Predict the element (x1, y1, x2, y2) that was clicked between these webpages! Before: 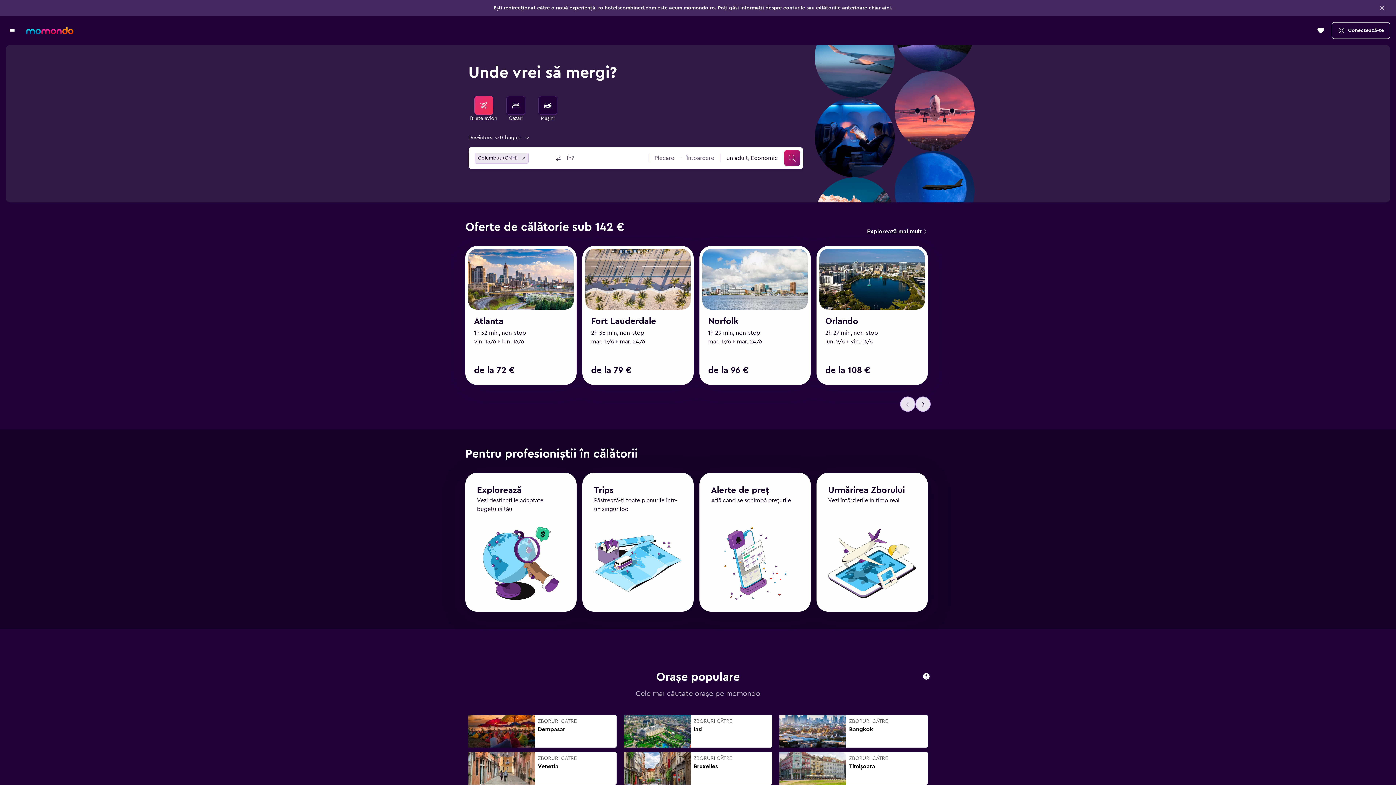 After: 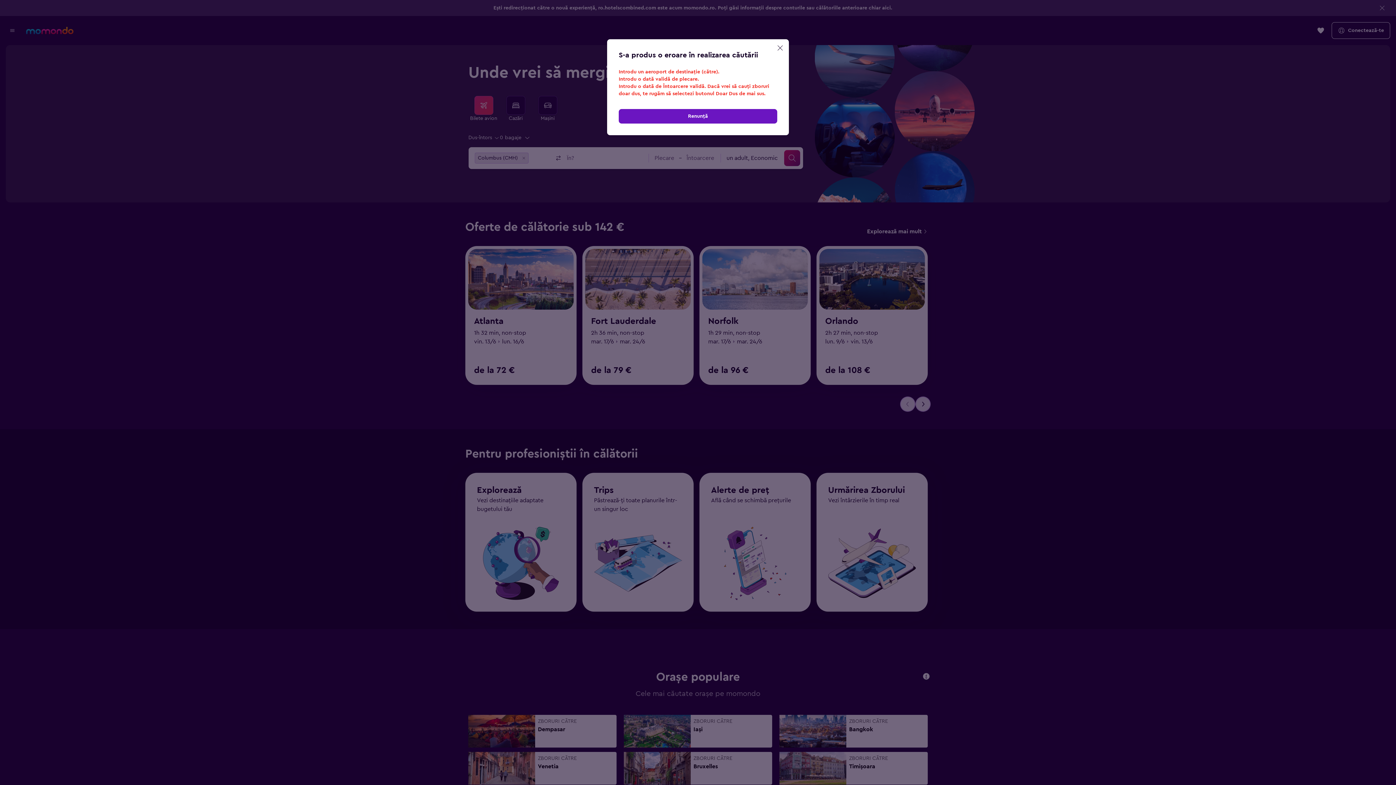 Action: bbox: (784, 150, 800, 166) label: Caută